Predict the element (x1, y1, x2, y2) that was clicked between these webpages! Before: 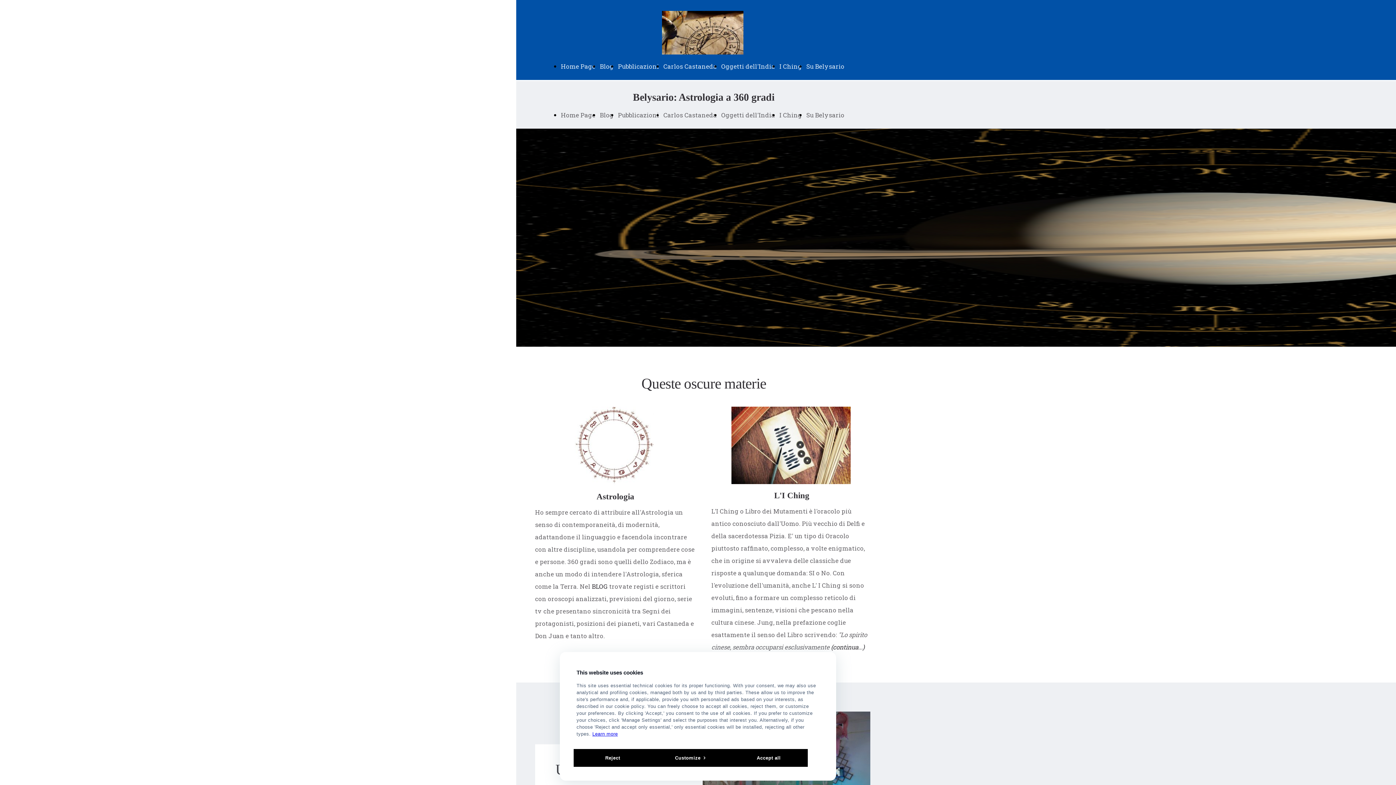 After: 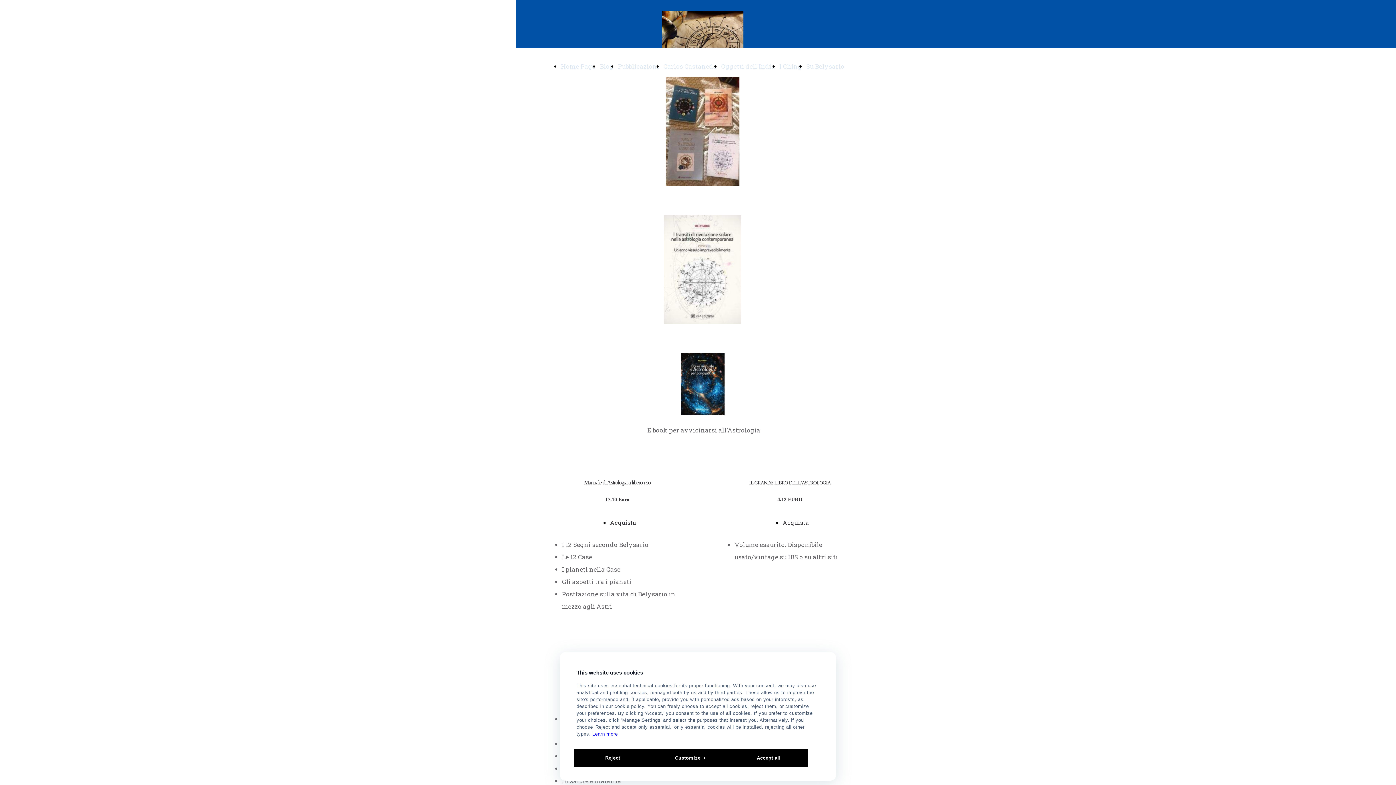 Action: bbox: (618, 110, 659, 119) label: Pubblicazioni